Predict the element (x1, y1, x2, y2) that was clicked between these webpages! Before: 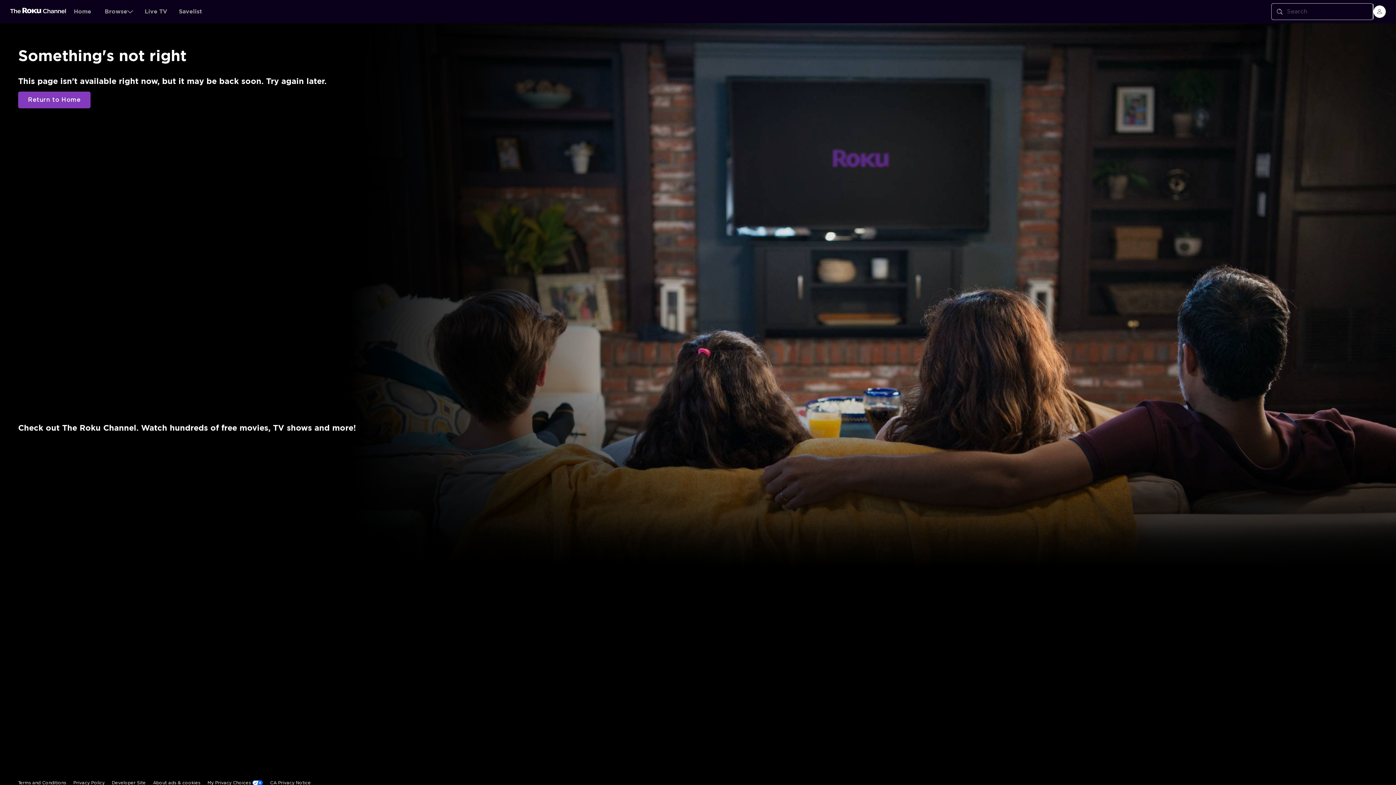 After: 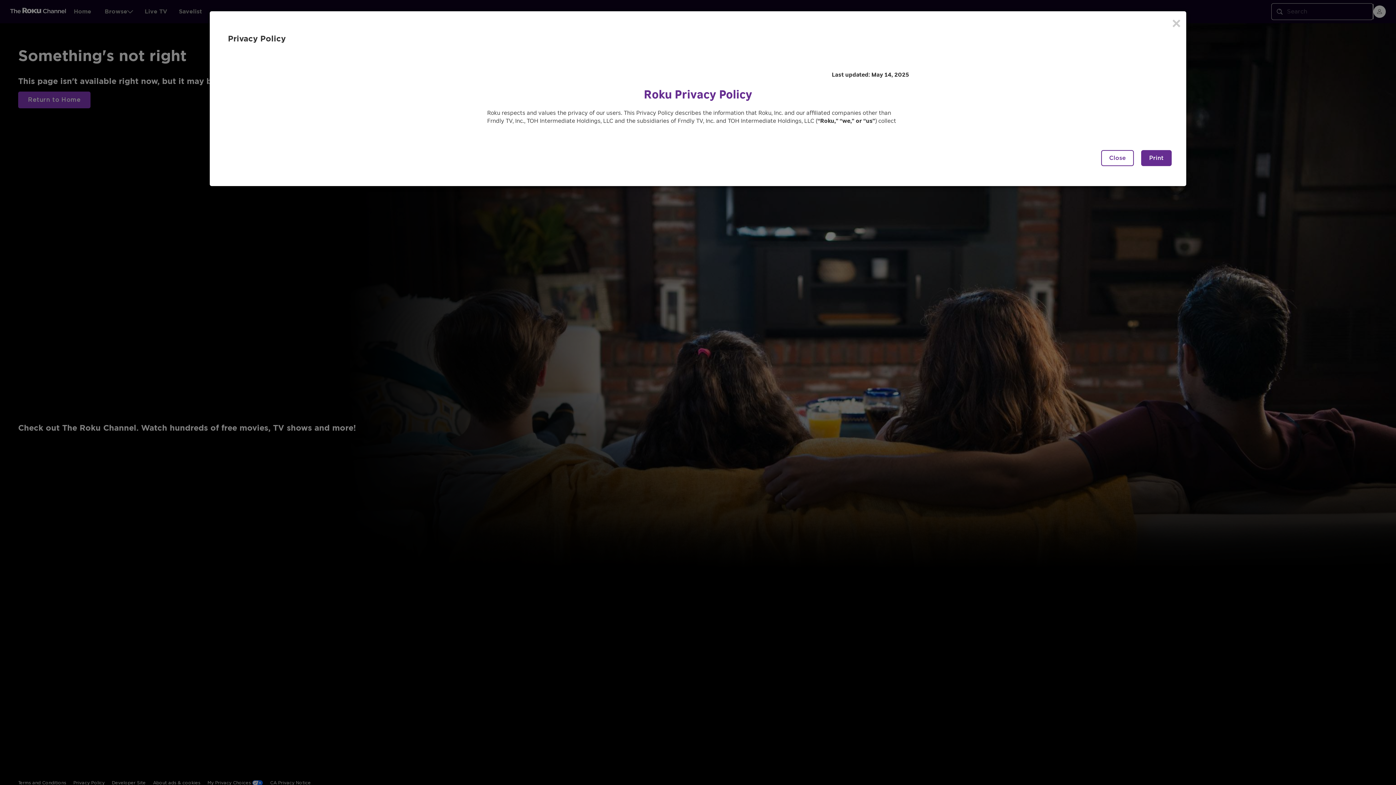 Action: bbox: (73, 644, 104, 660) label: Privacy Policy